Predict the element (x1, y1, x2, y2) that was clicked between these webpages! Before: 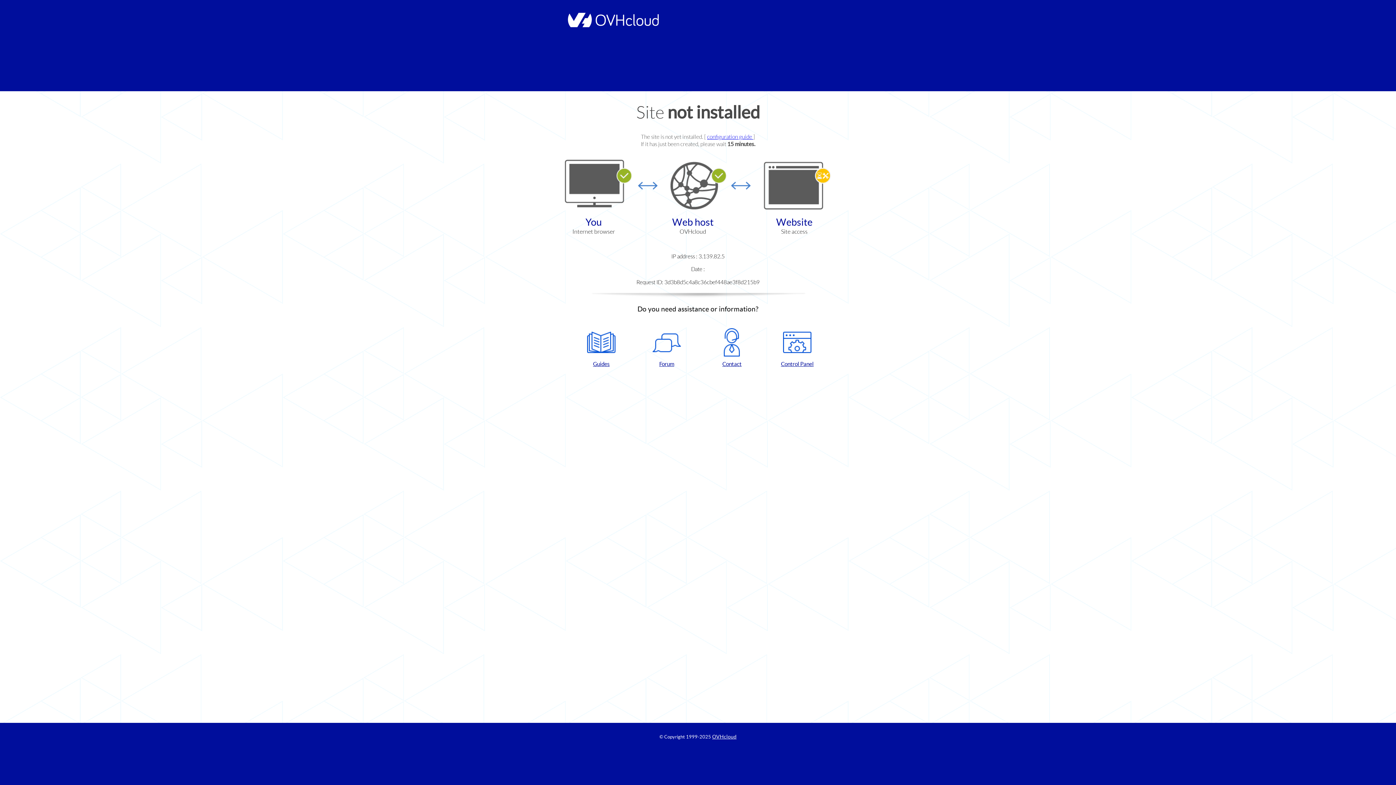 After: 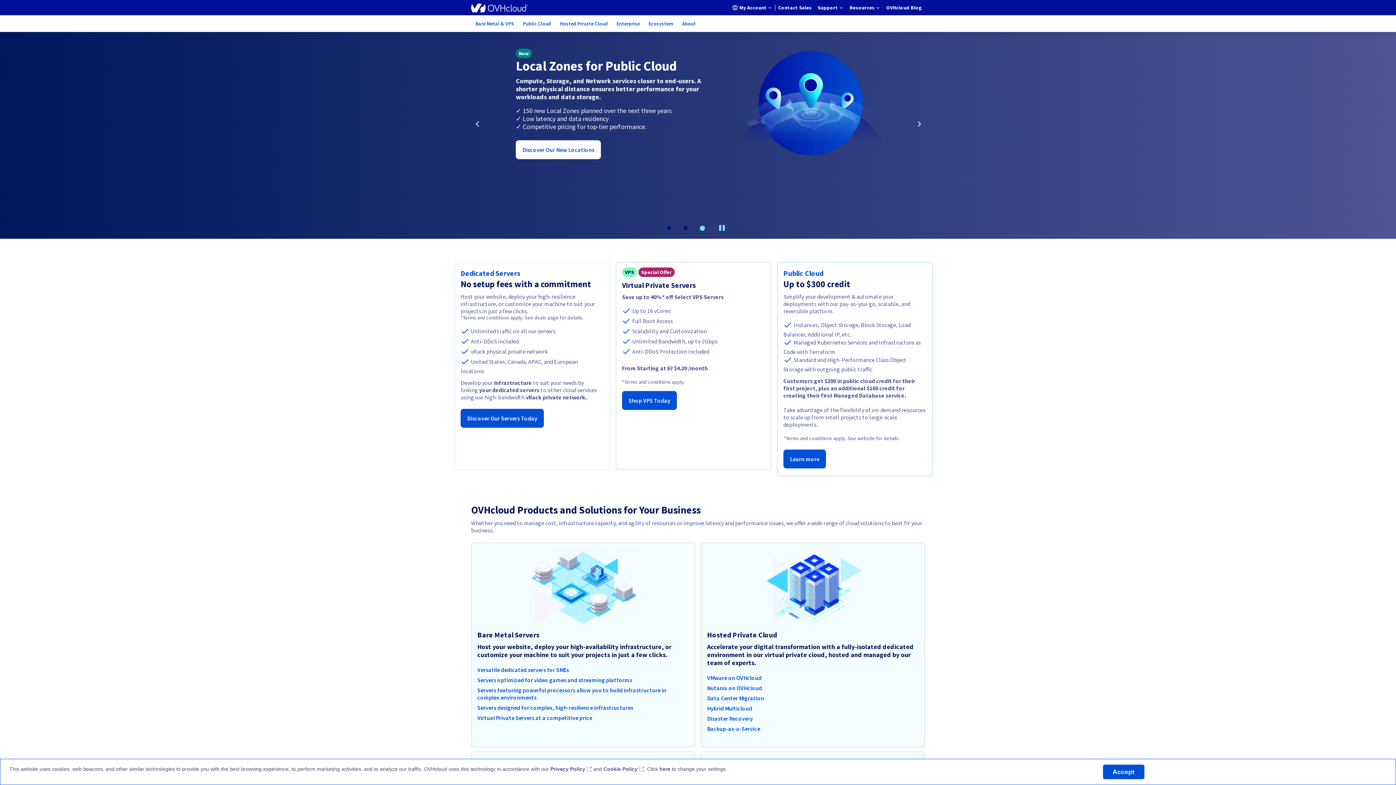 Action: bbox: (564, 22, 658, 28)